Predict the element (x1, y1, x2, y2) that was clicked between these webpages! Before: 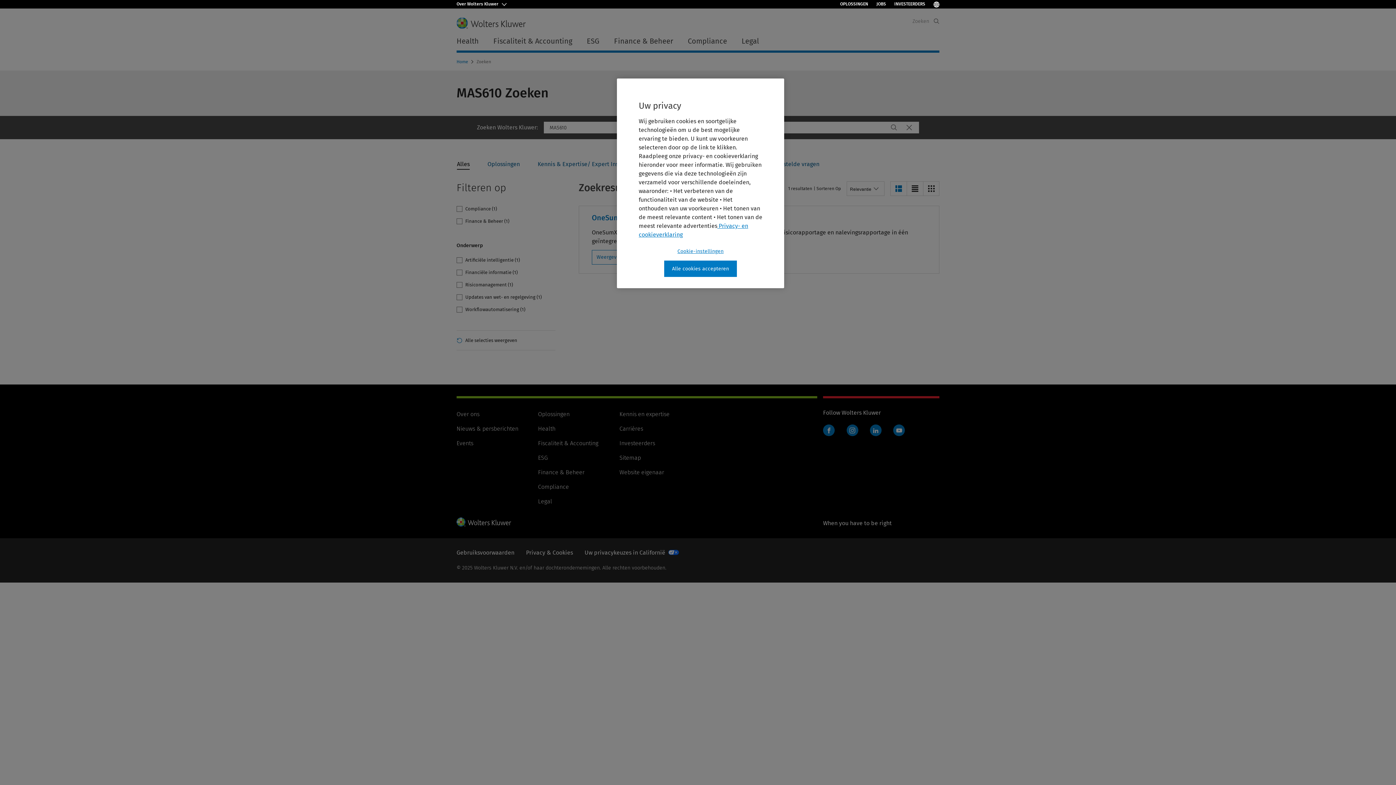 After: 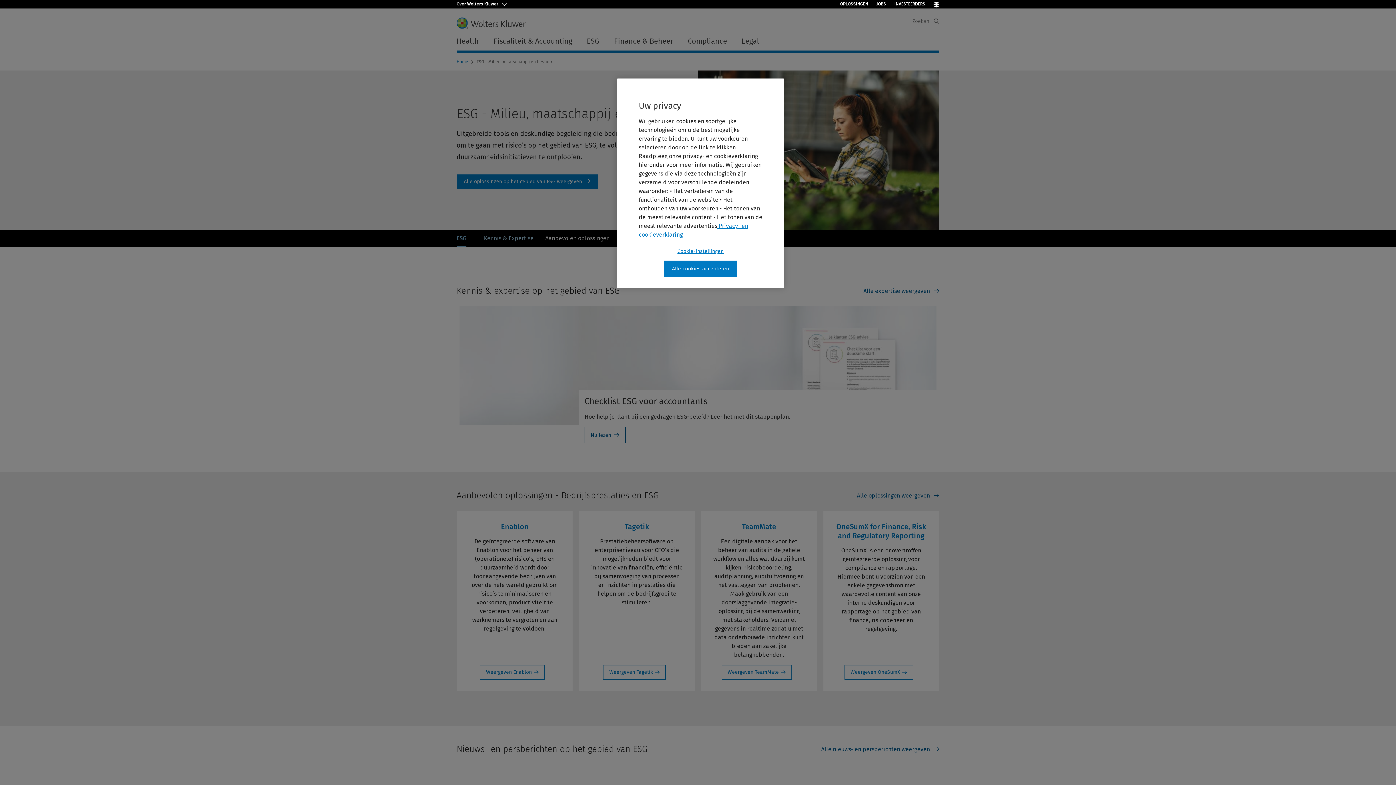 Action: bbox: (538, 627, 548, 634) label: ESG